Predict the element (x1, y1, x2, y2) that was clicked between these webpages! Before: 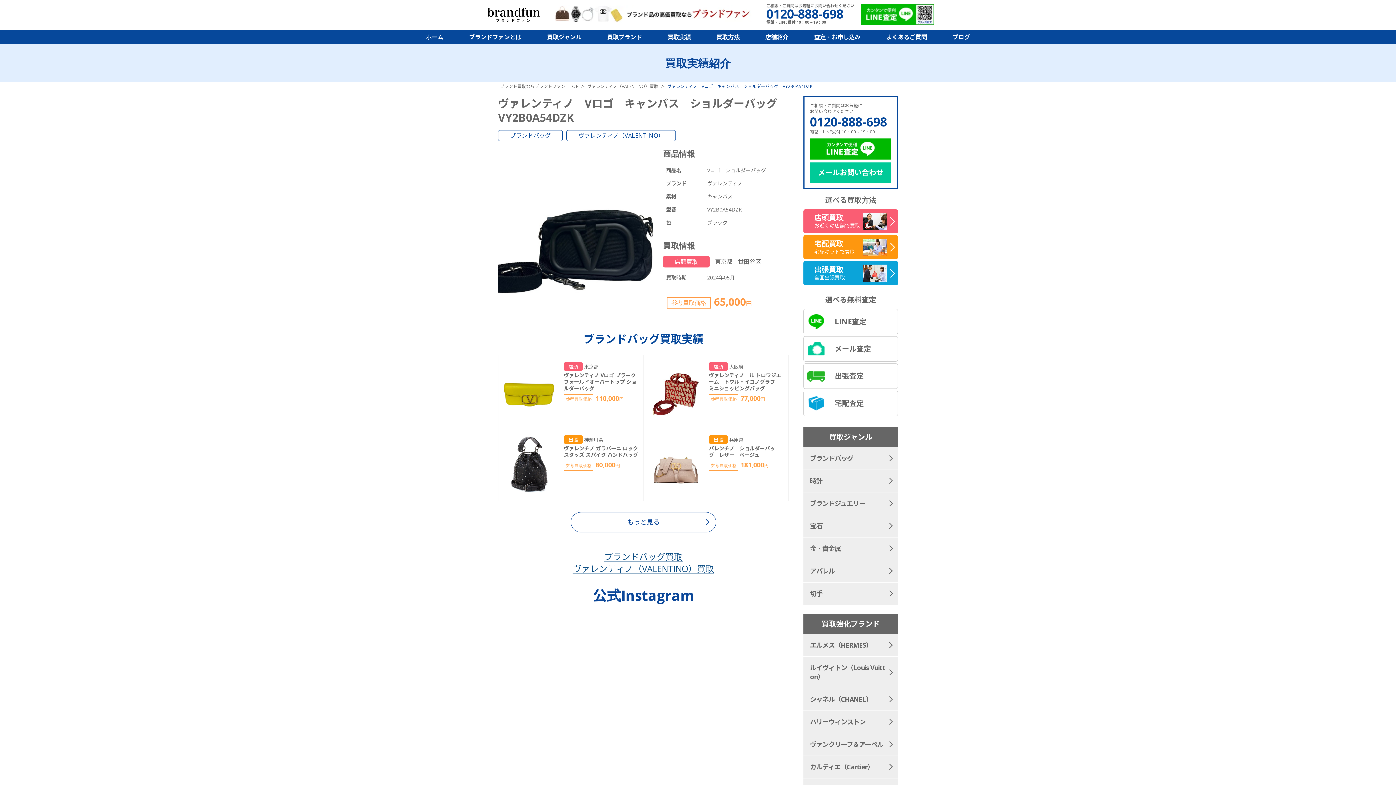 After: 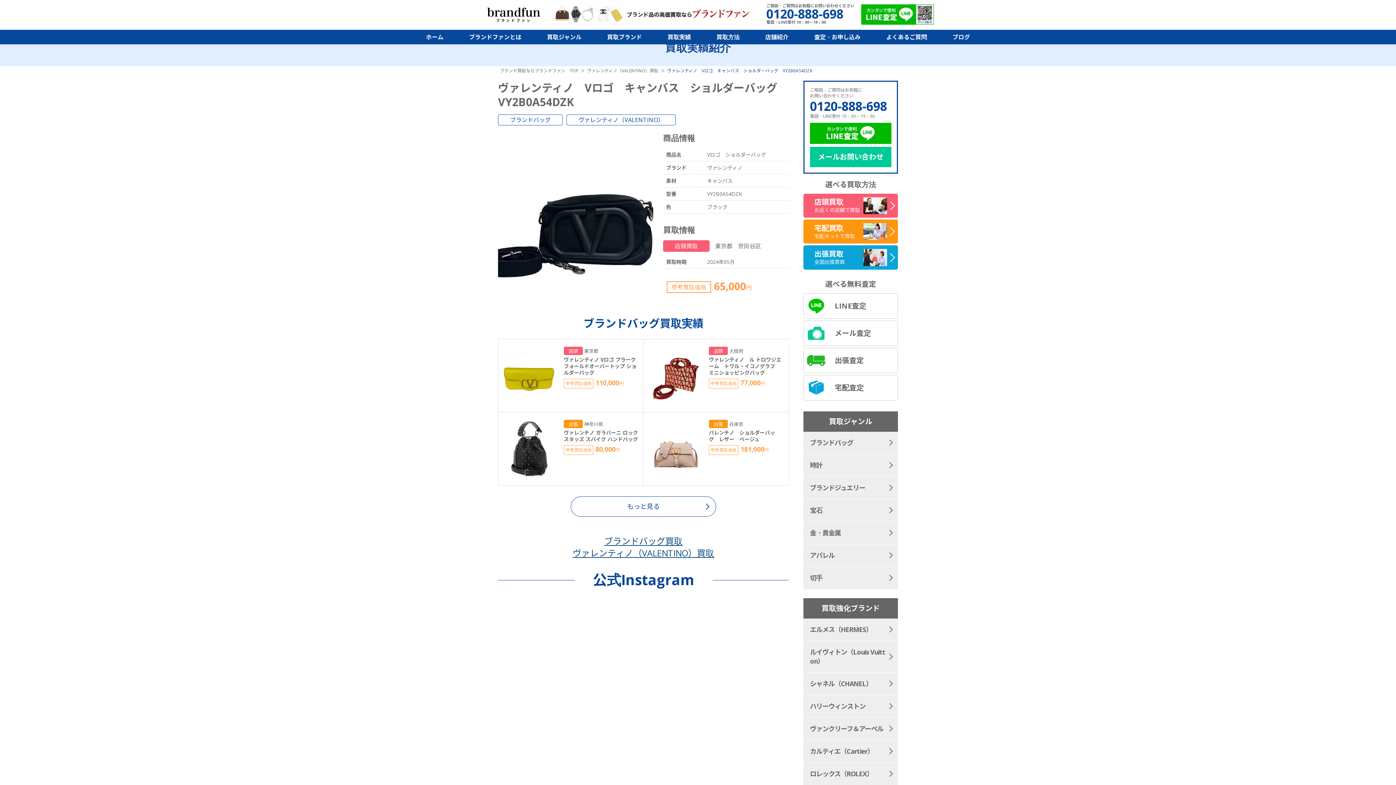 Action: bbox: (597, 709, 689, 801)